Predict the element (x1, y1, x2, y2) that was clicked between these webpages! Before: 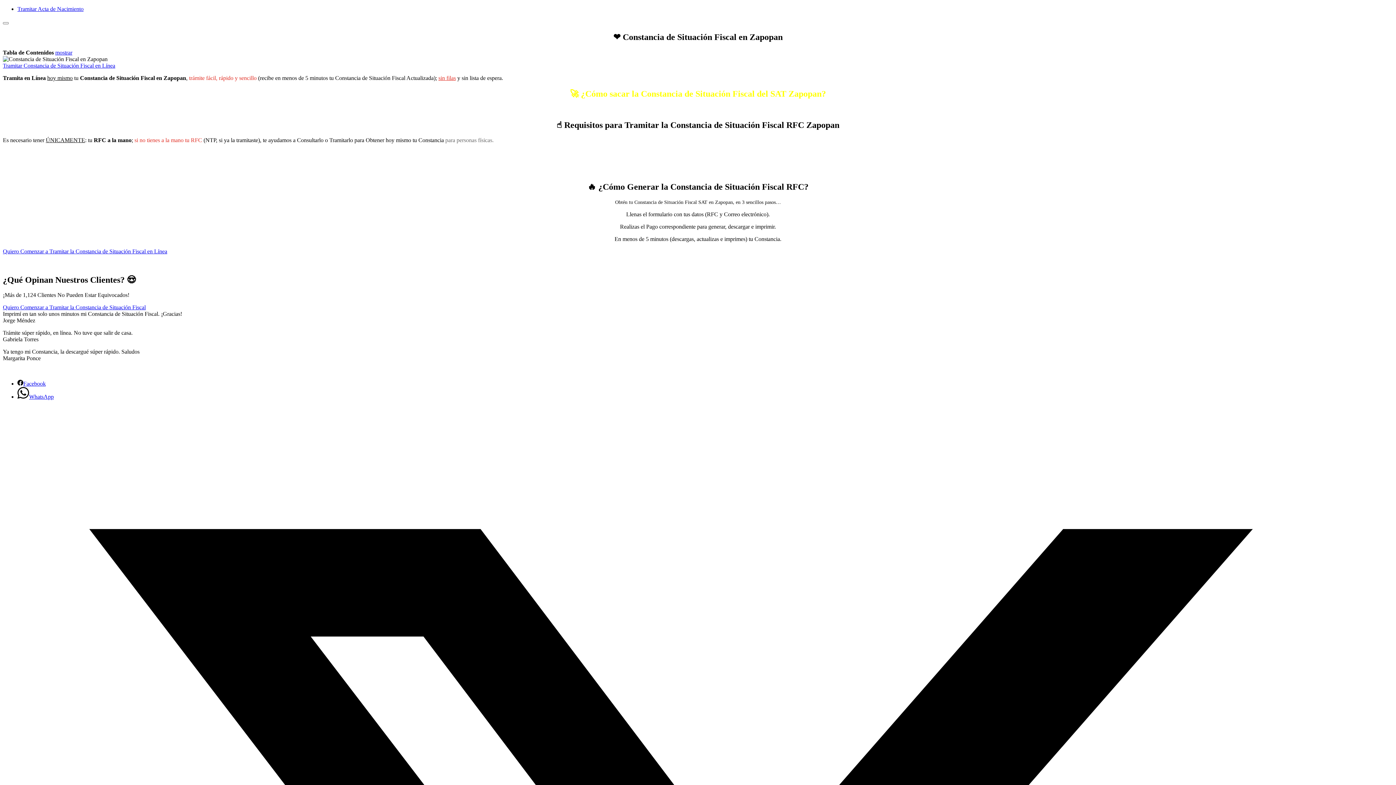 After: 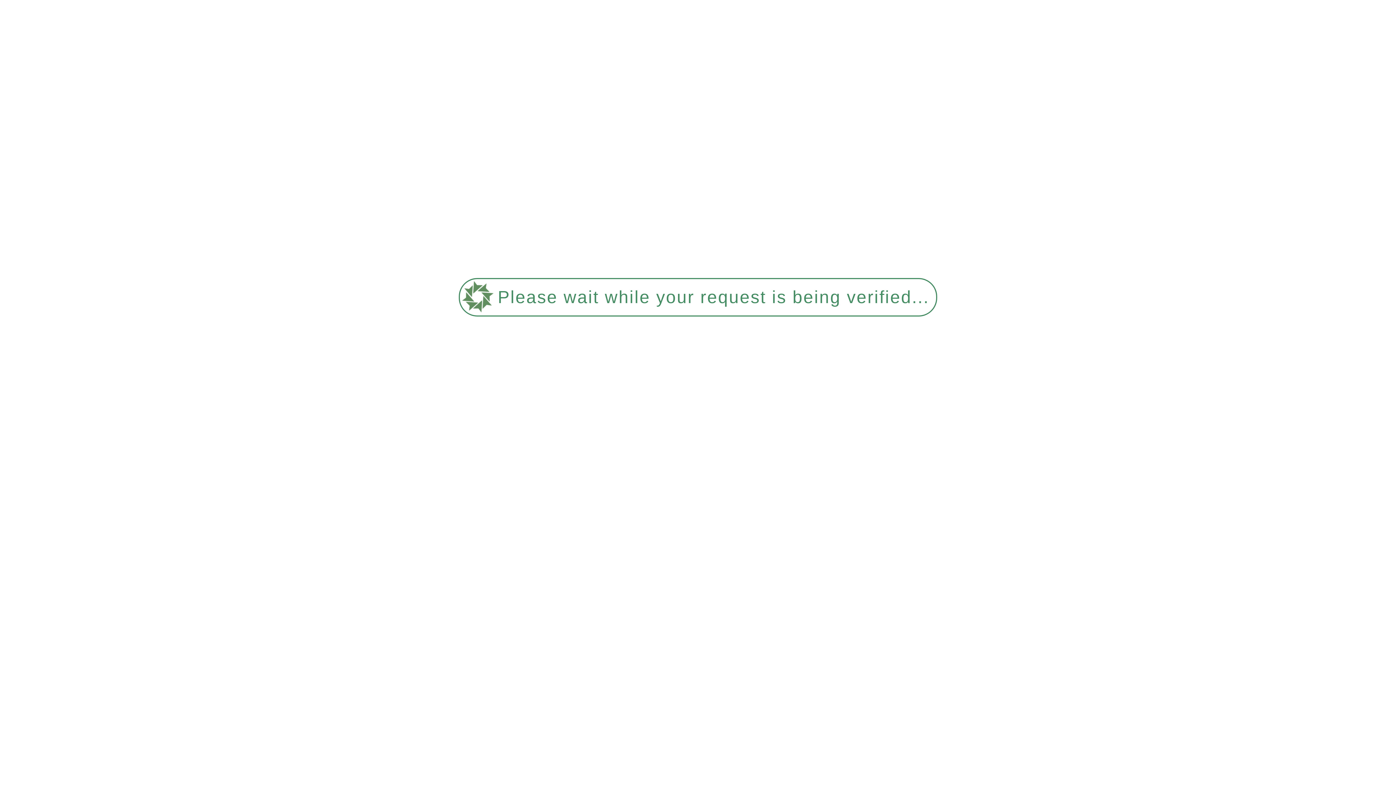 Action: label: Tramitar Acta de Nacimiento bbox: (17, 5, 83, 12)